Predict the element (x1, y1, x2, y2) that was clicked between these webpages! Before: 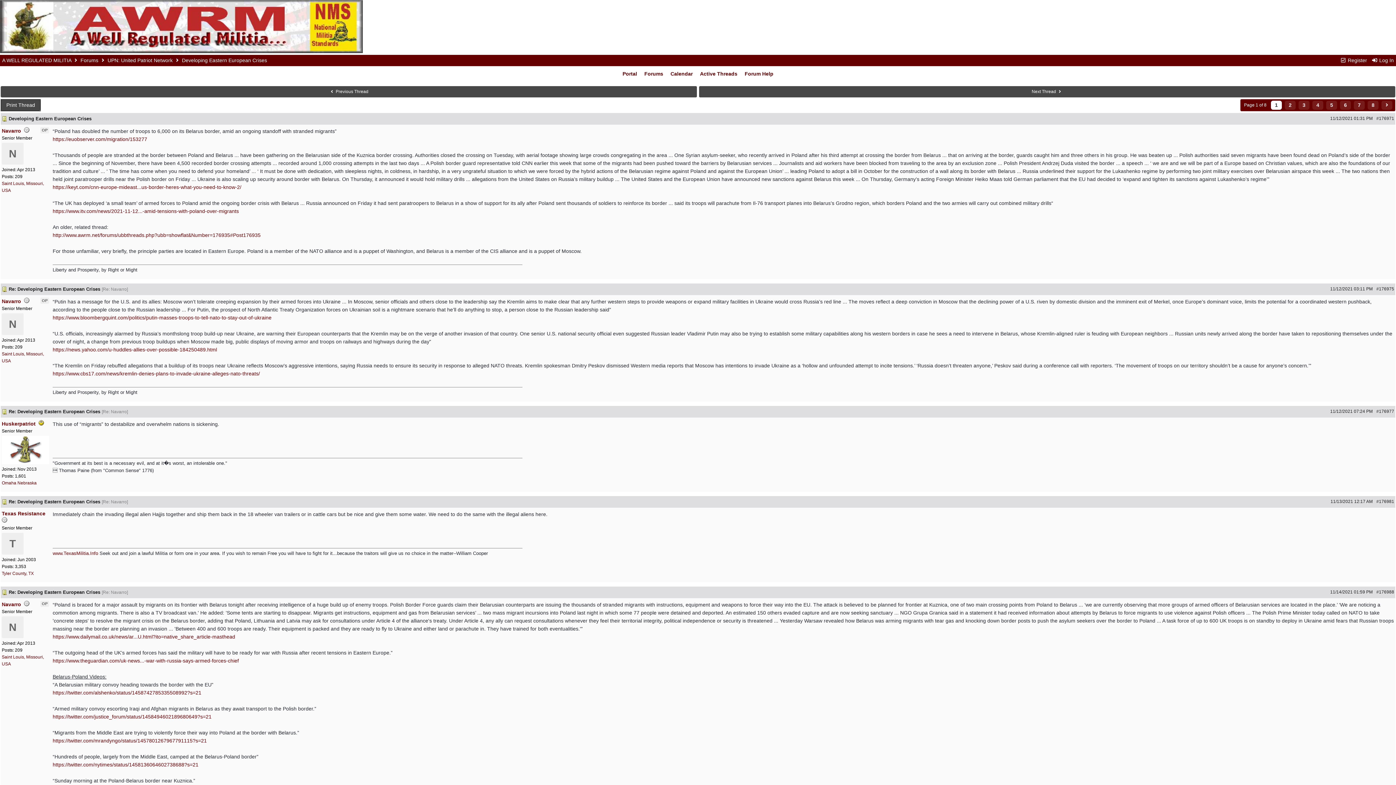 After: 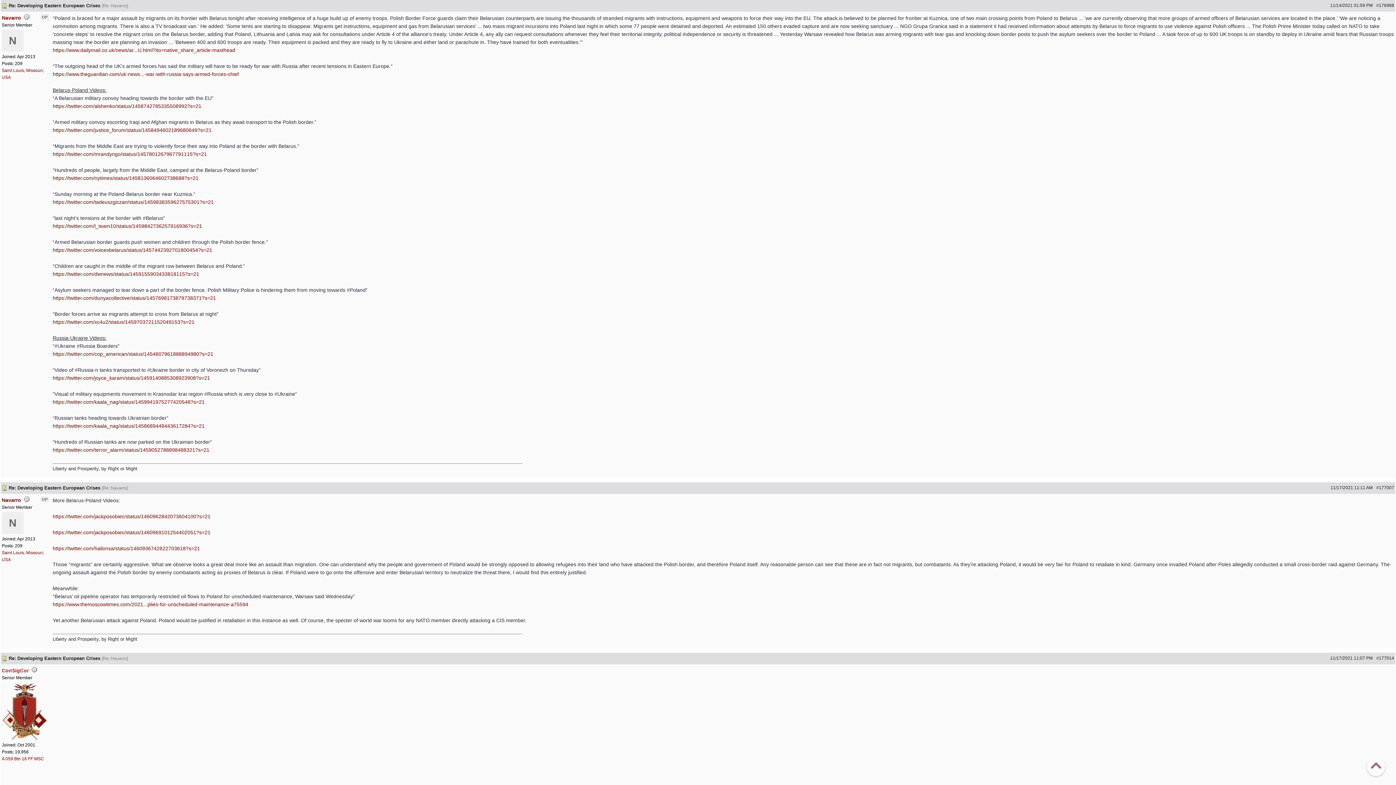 Action: label: #176988 bbox: (1376, 589, 1394, 594)